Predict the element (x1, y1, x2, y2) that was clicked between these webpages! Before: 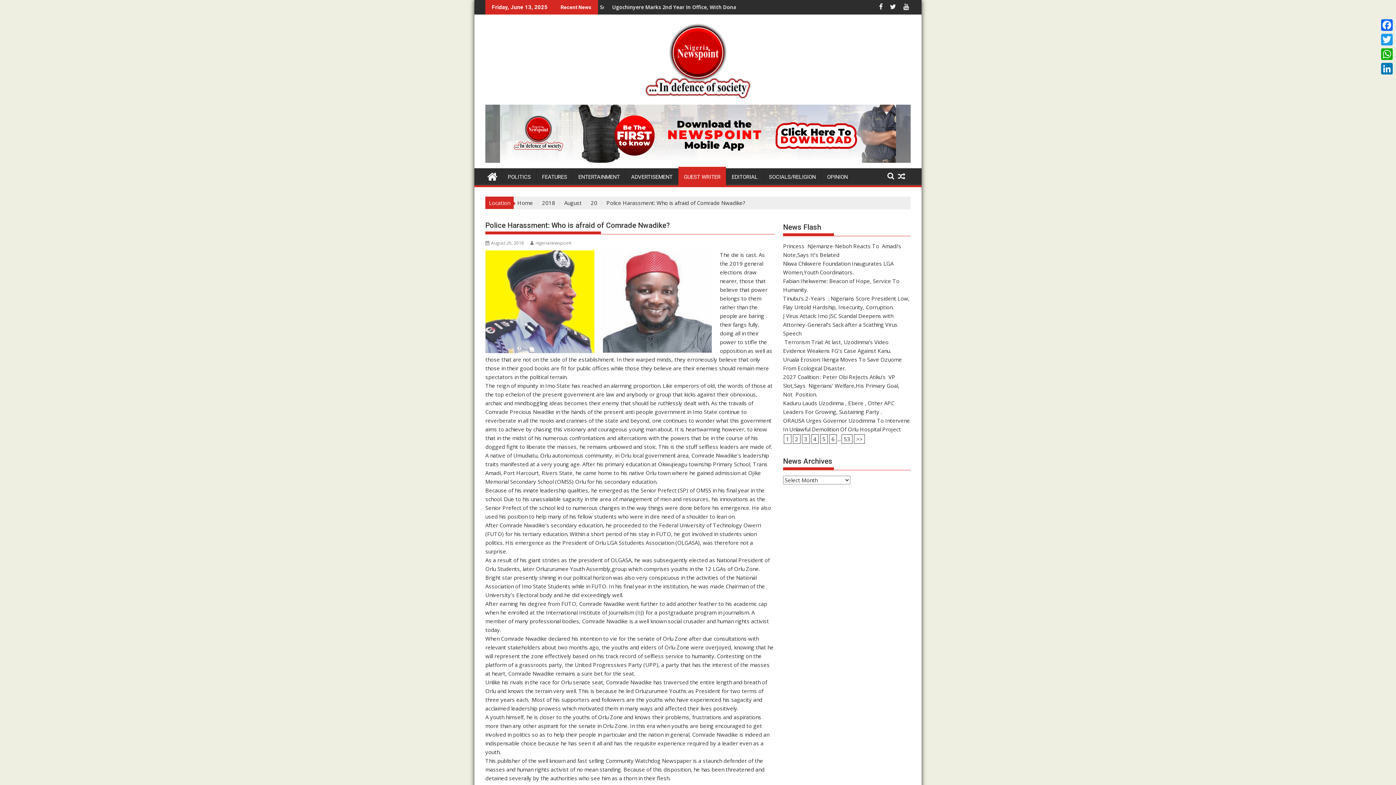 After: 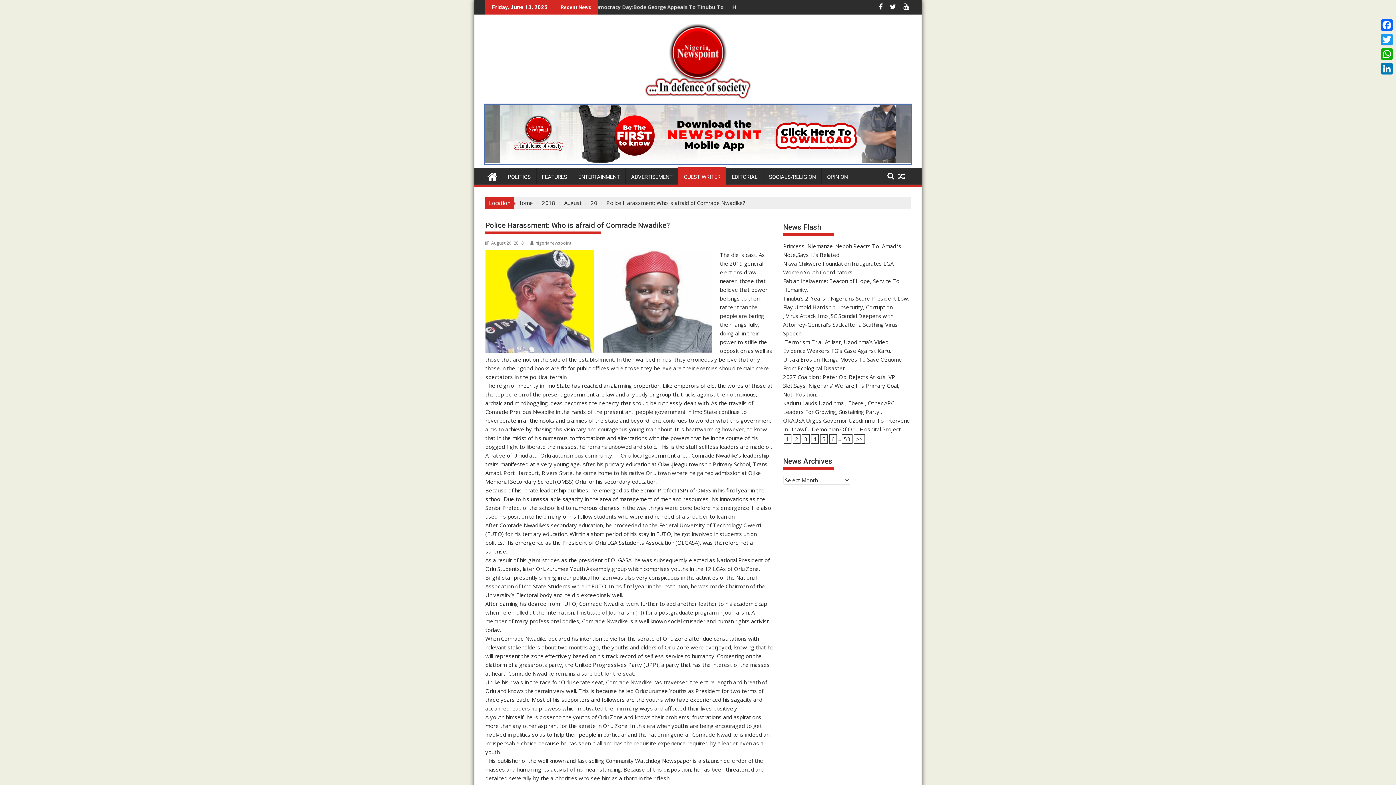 Action: bbox: (485, 156, 910, 164)